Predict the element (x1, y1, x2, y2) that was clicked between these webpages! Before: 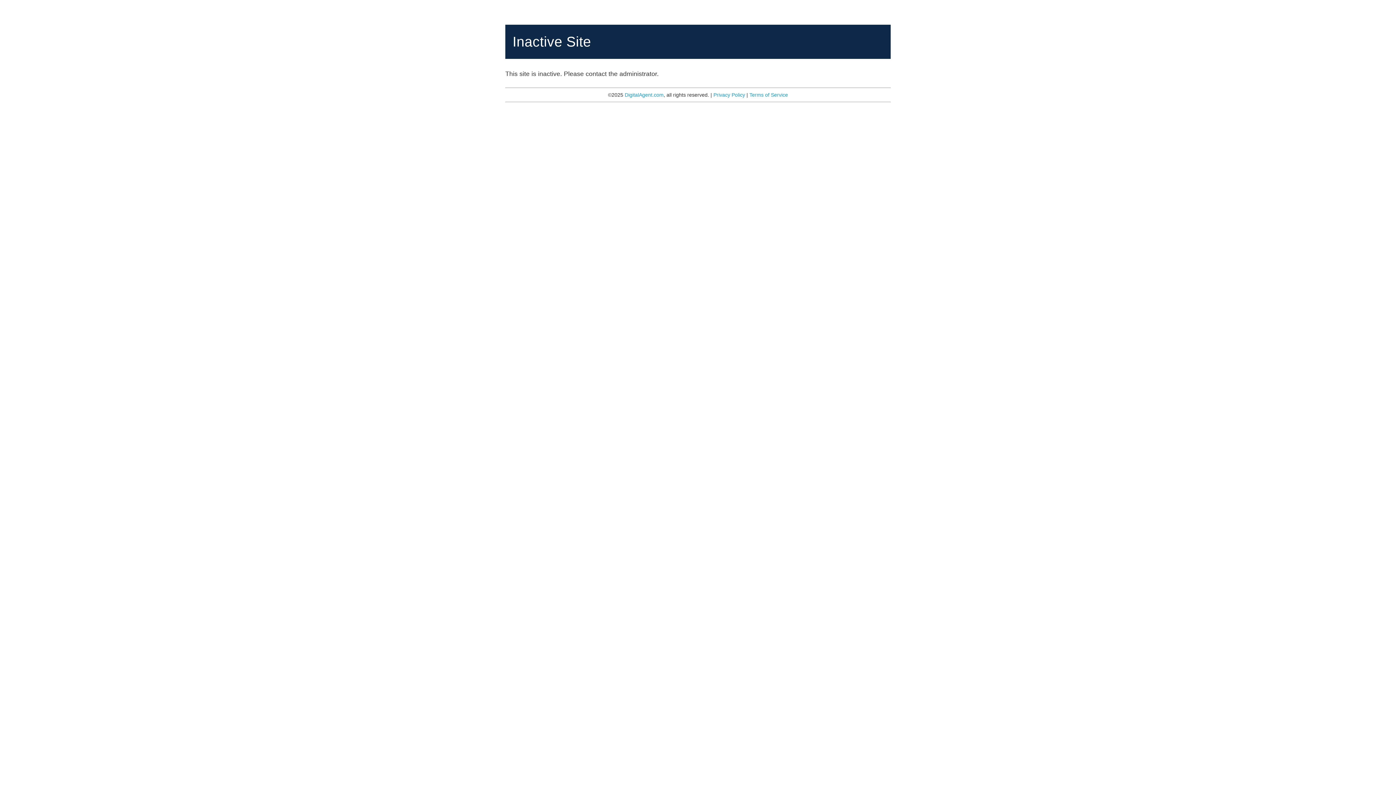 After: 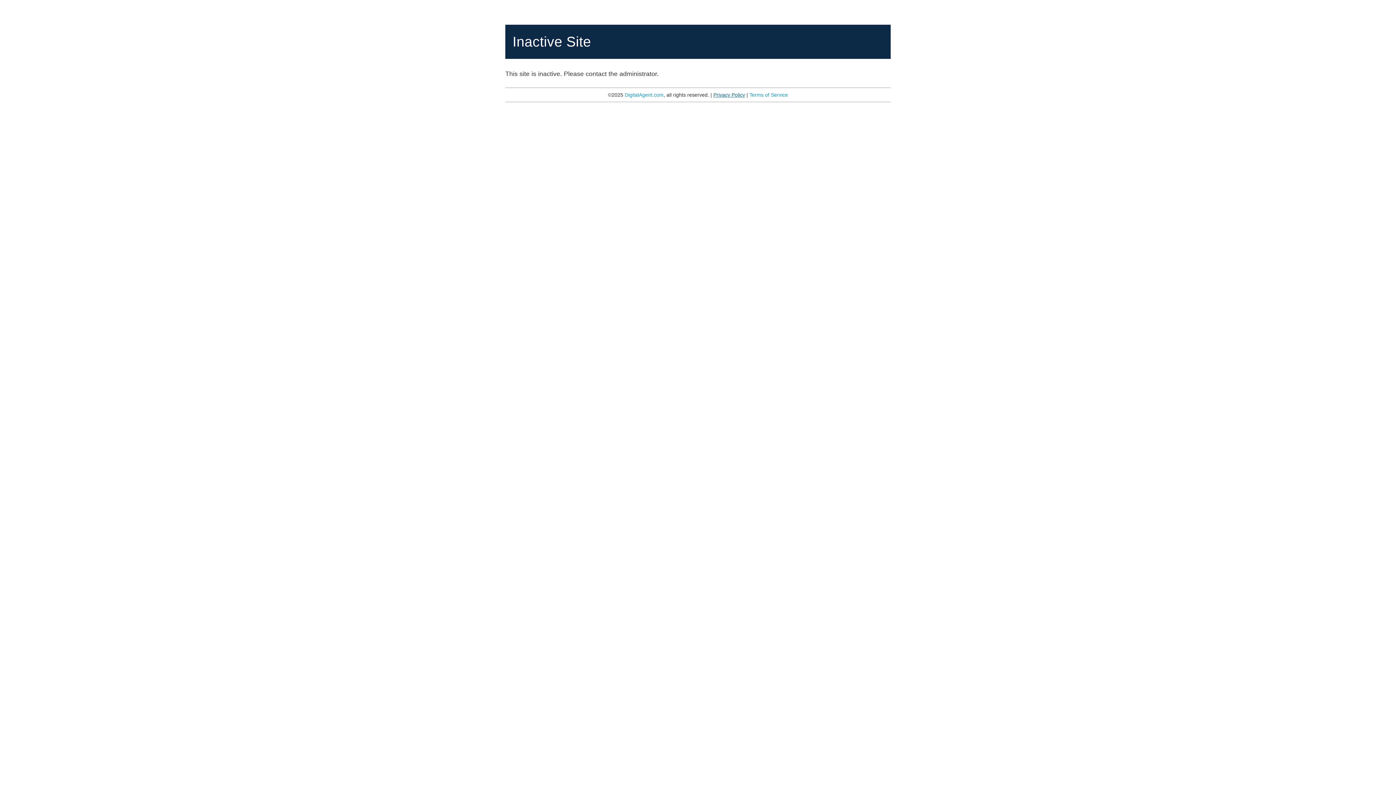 Action: bbox: (713, 92, 745, 97) label: Privacy Policy